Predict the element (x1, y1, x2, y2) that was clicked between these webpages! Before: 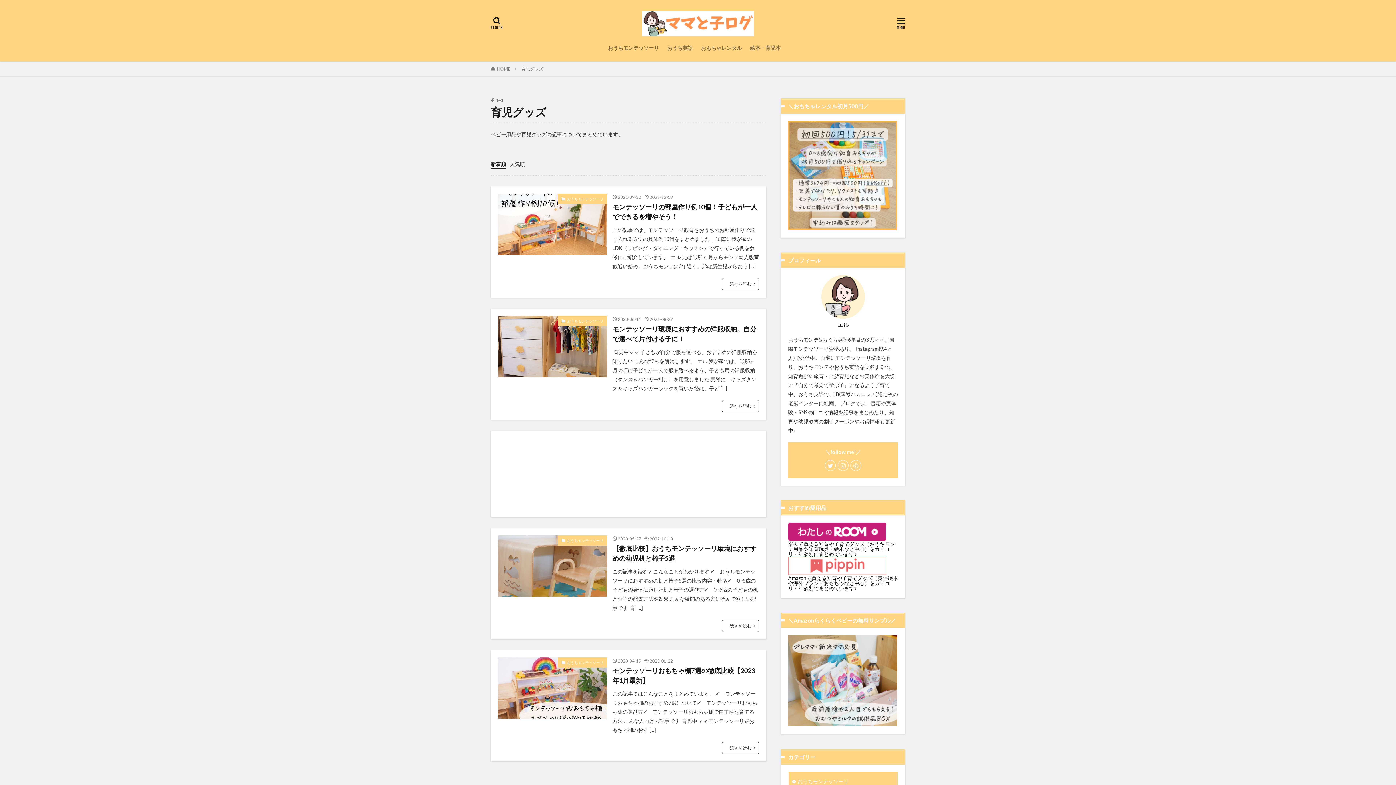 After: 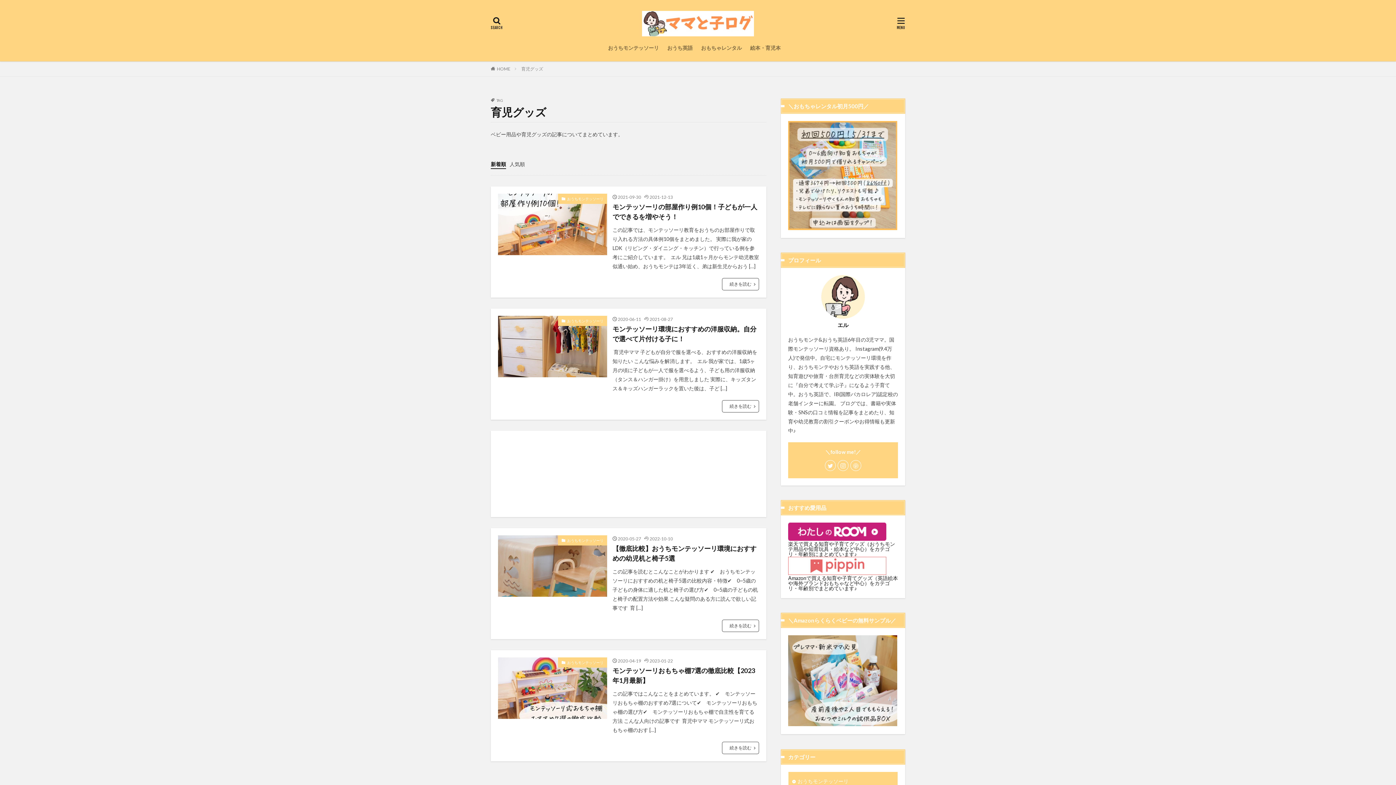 Action: label: 育児グッズ bbox: (521, 66, 543, 71)